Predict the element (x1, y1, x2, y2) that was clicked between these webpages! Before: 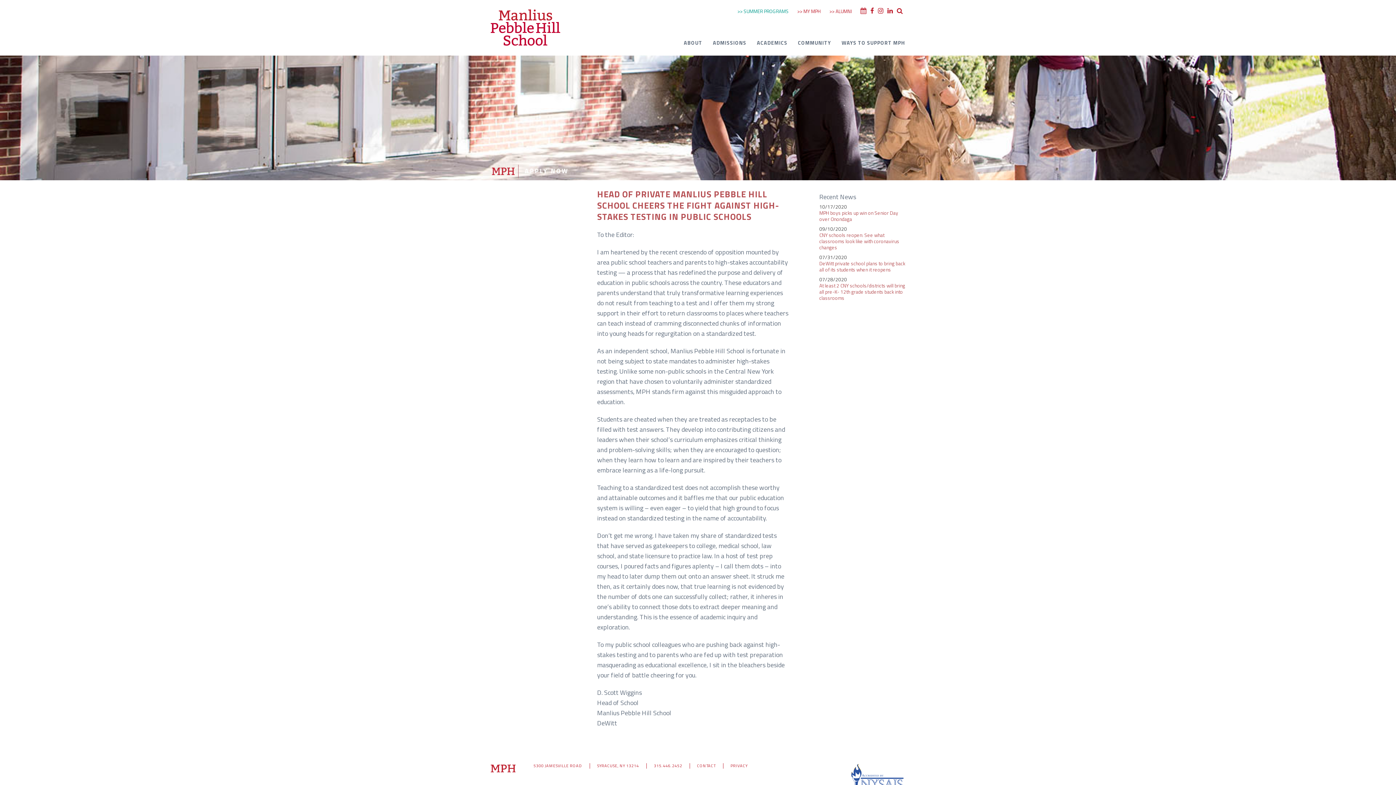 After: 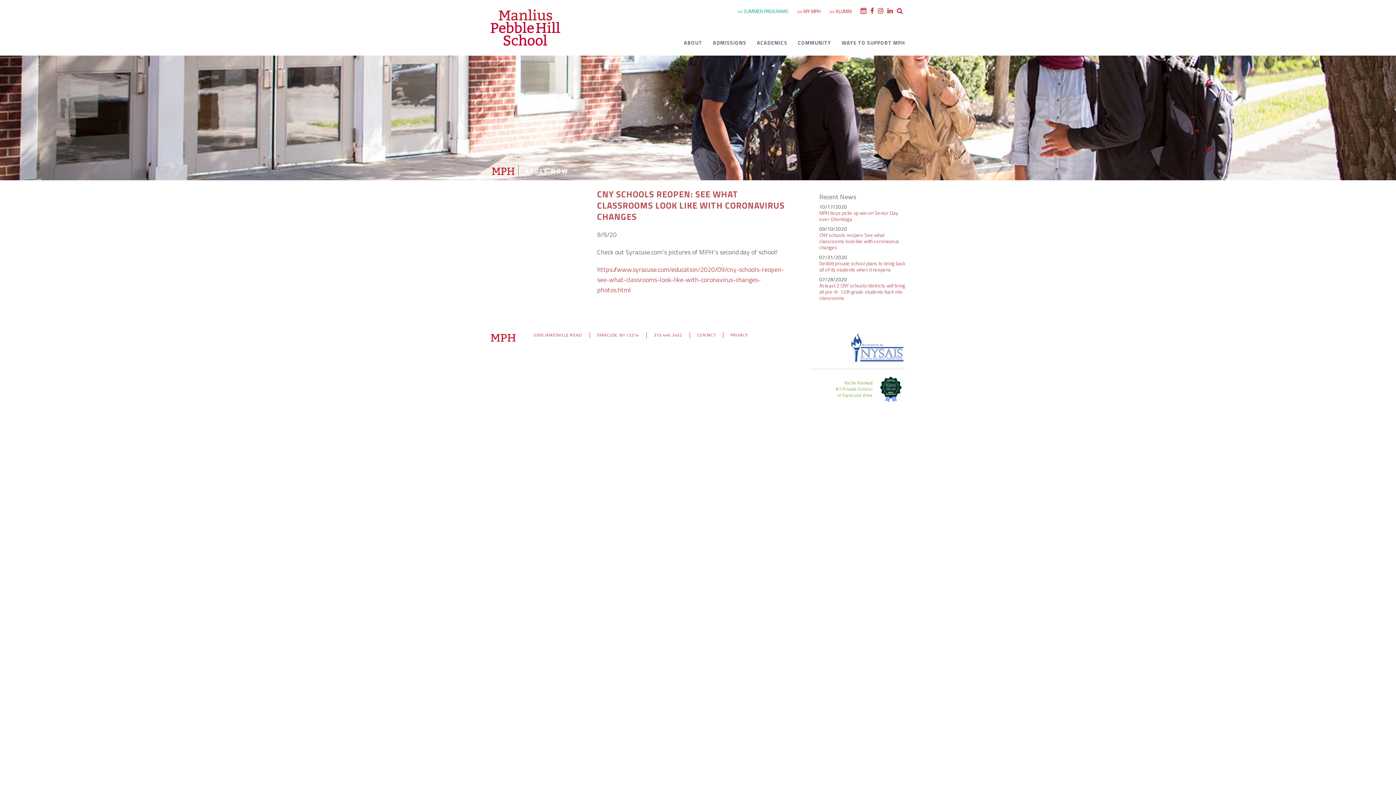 Action: label: 09/10/2020
CNY schools reopen: See what classrooms look like with coronavirus changes bbox: (819, 225, 899, 251)